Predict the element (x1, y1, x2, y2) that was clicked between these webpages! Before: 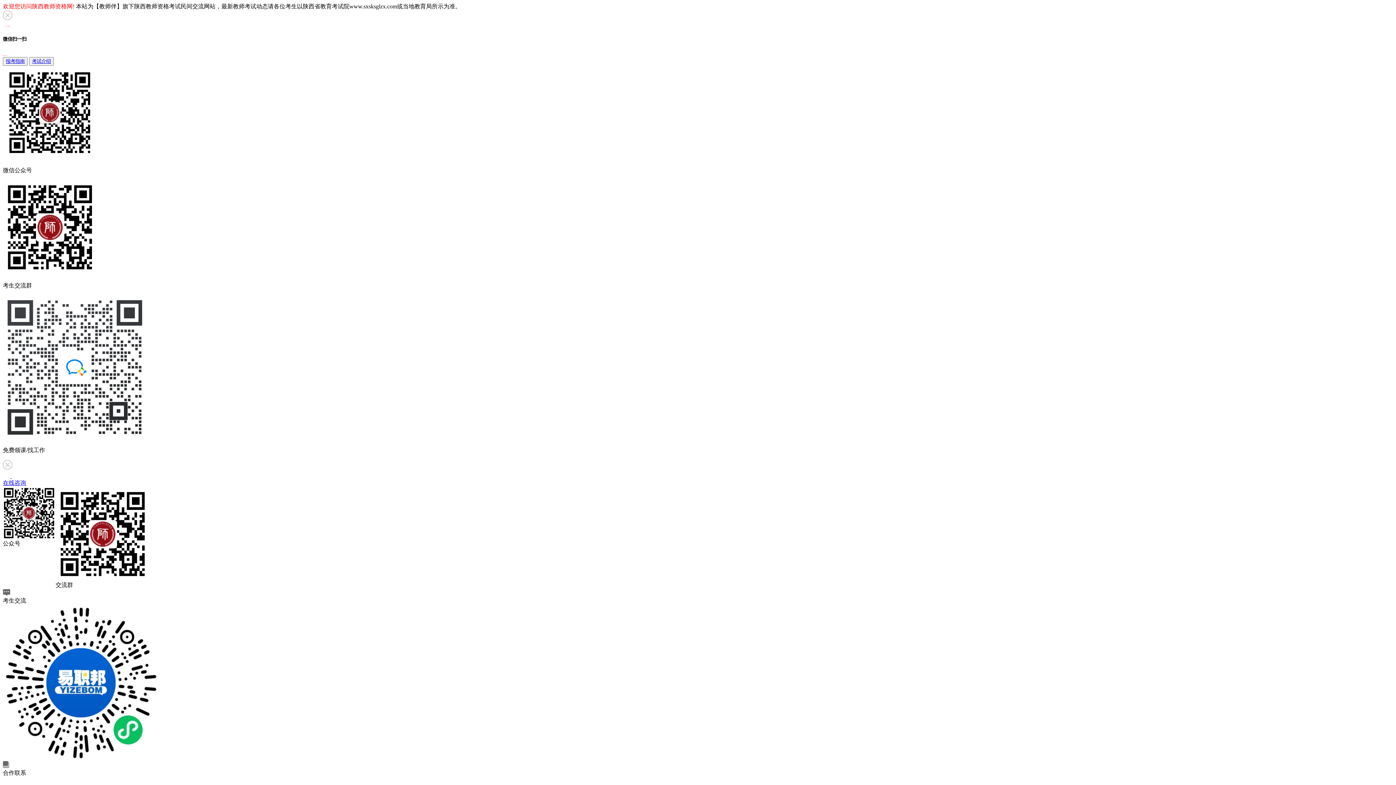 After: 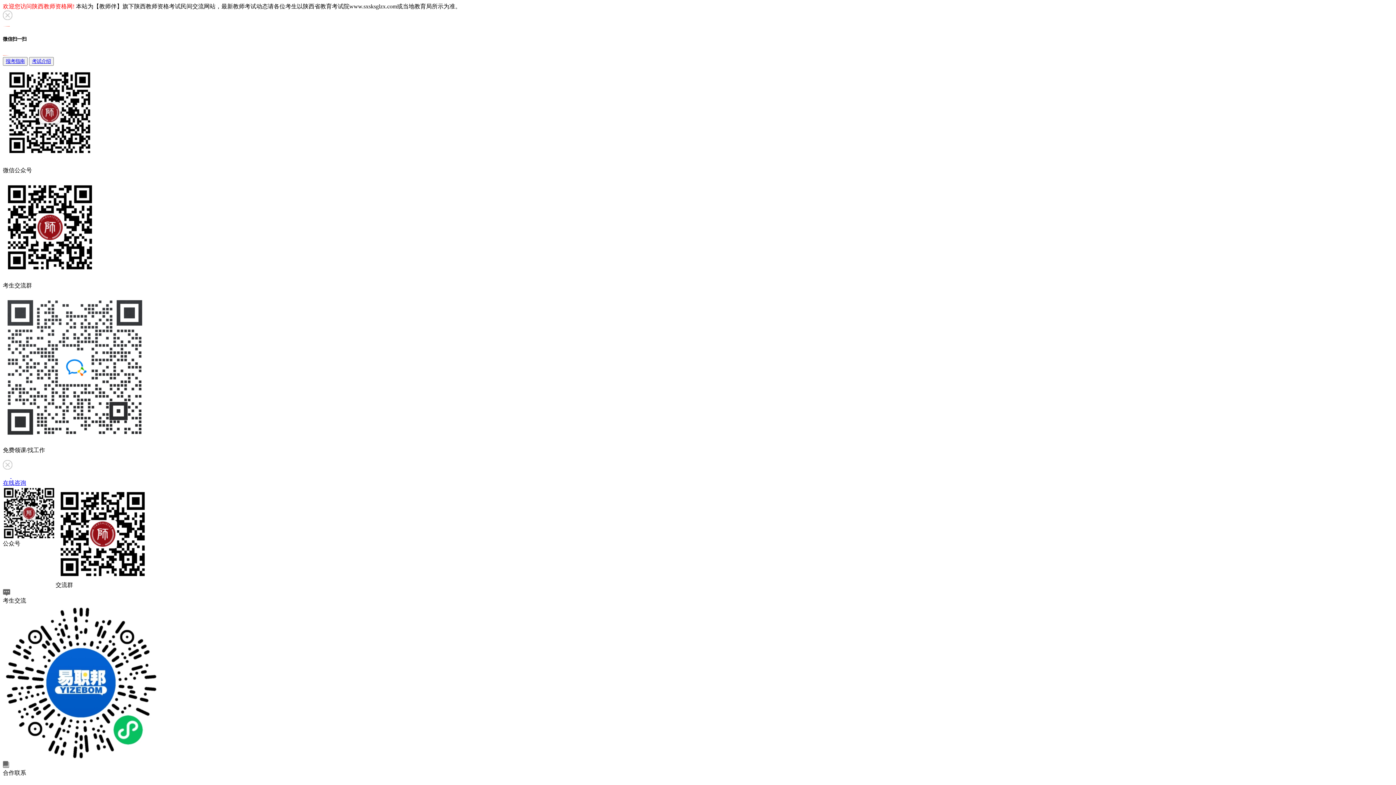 Action: bbox: (2, 471, 1393, 487) label:  
在线咨询